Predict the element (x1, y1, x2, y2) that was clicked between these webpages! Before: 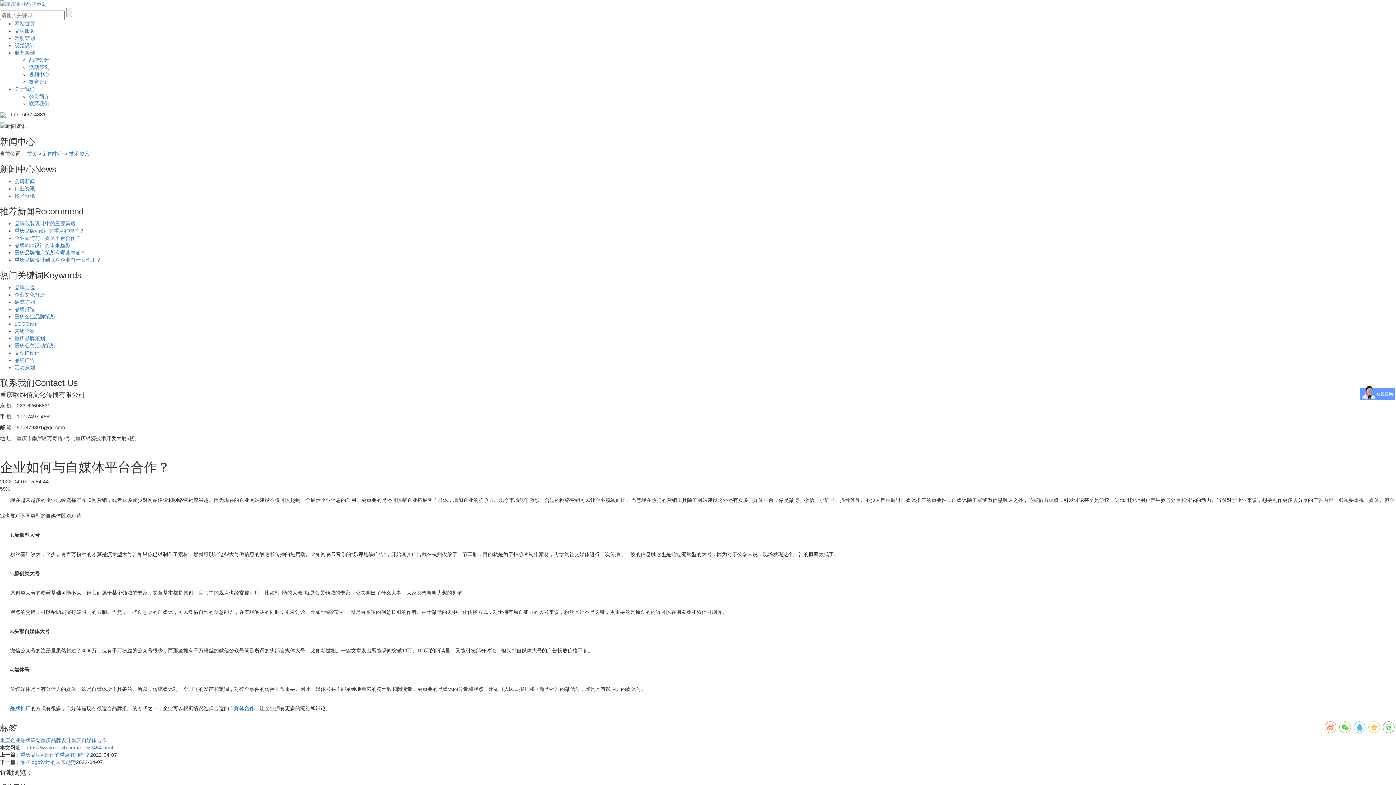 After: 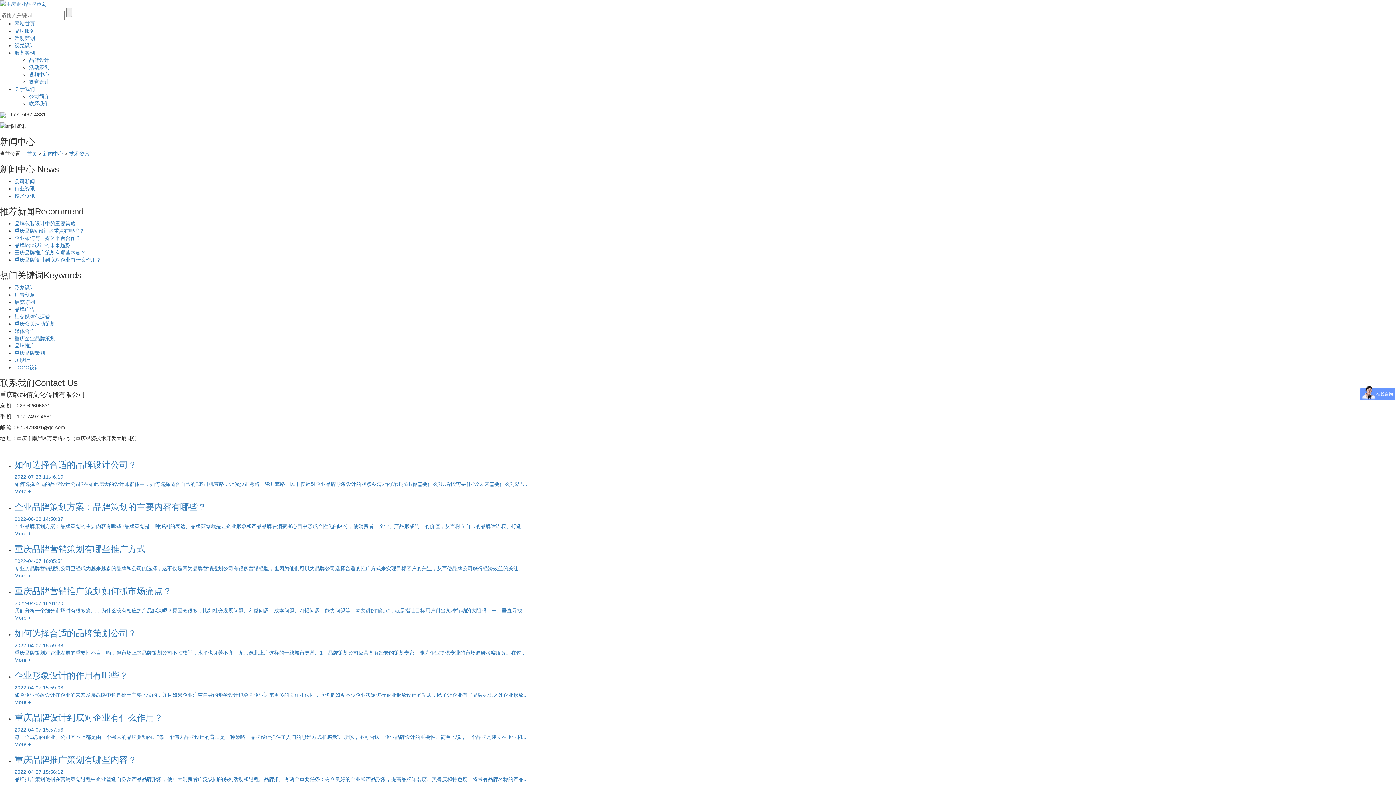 Action: label: 技术资讯 bbox: (14, 192, 34, 198)